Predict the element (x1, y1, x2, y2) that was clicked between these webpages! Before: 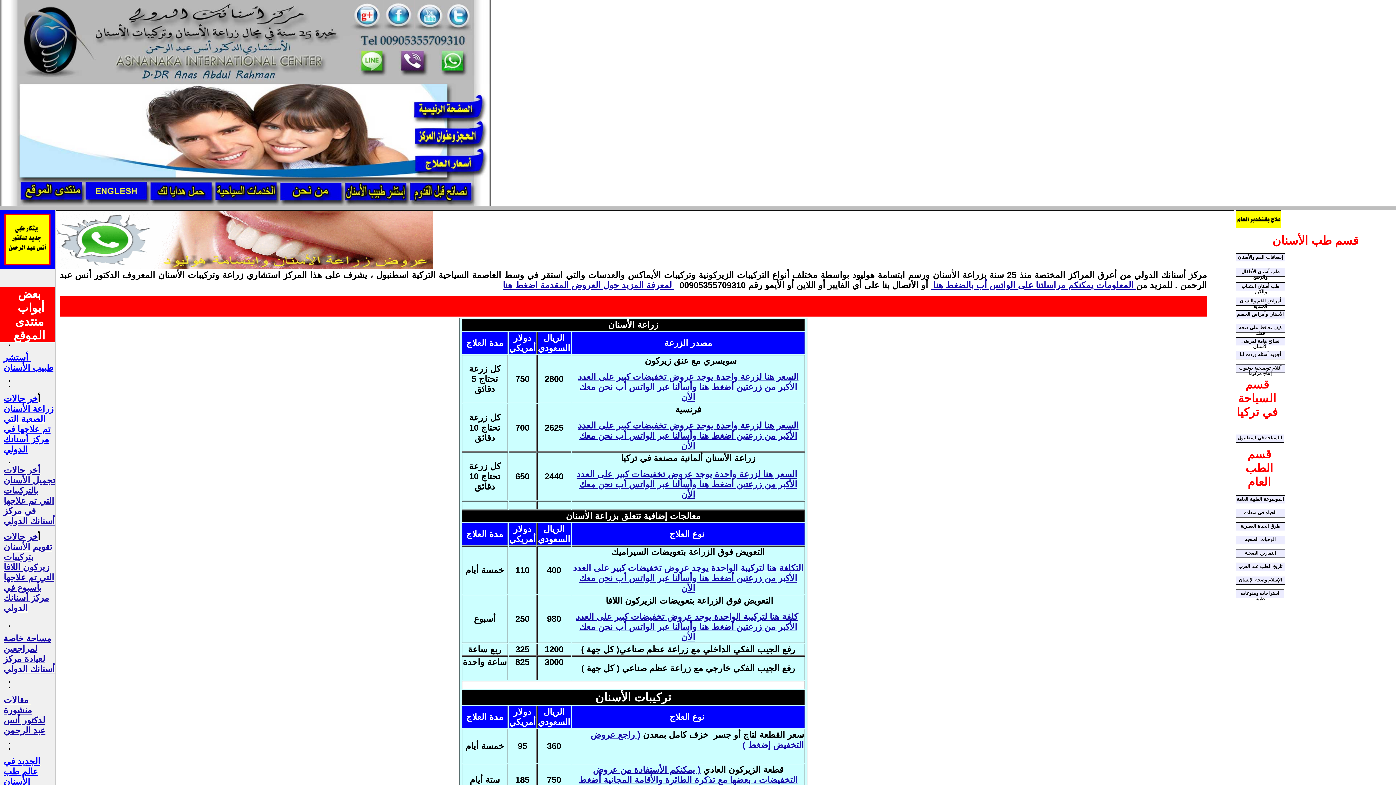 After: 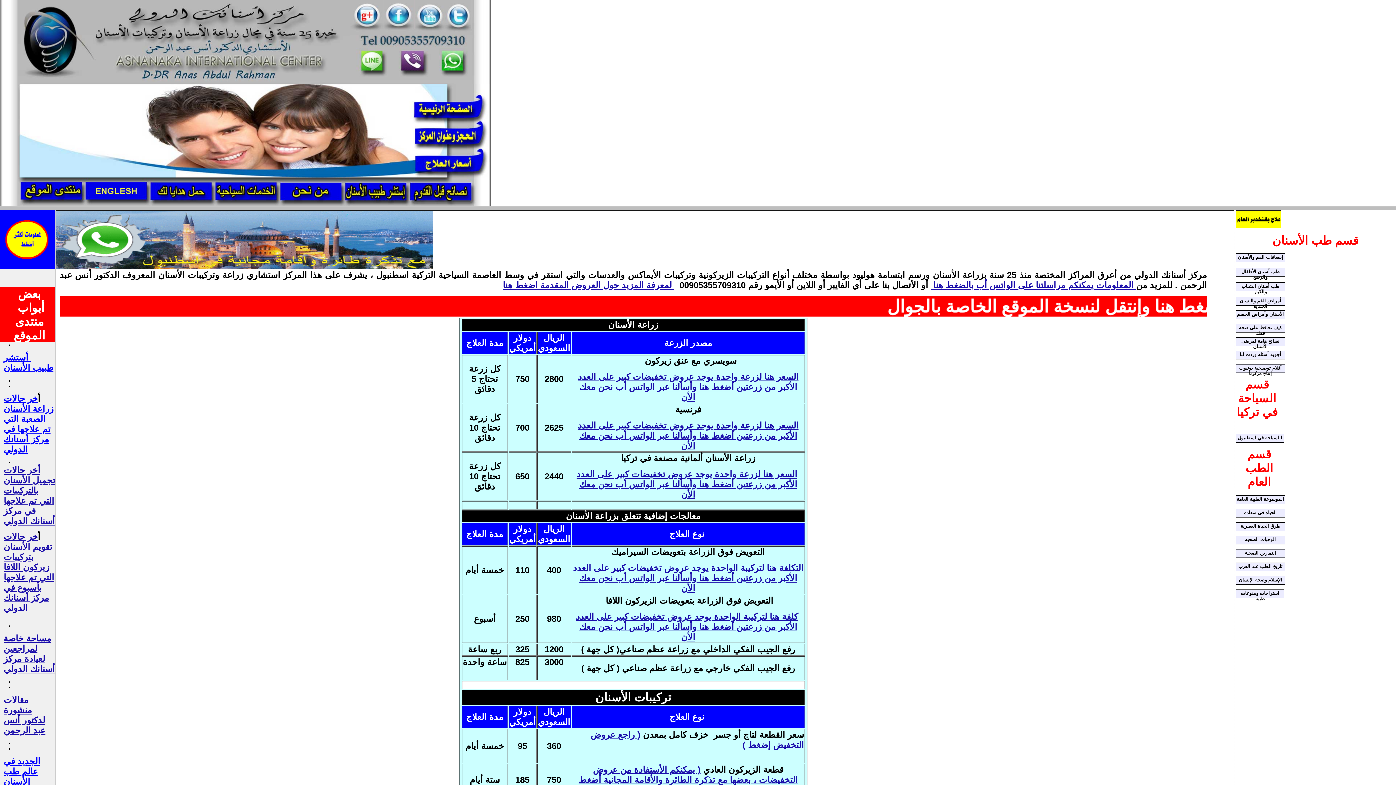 Action: bbox: (3, 356, 53, 372) label: أستشر طبيب الأسنان